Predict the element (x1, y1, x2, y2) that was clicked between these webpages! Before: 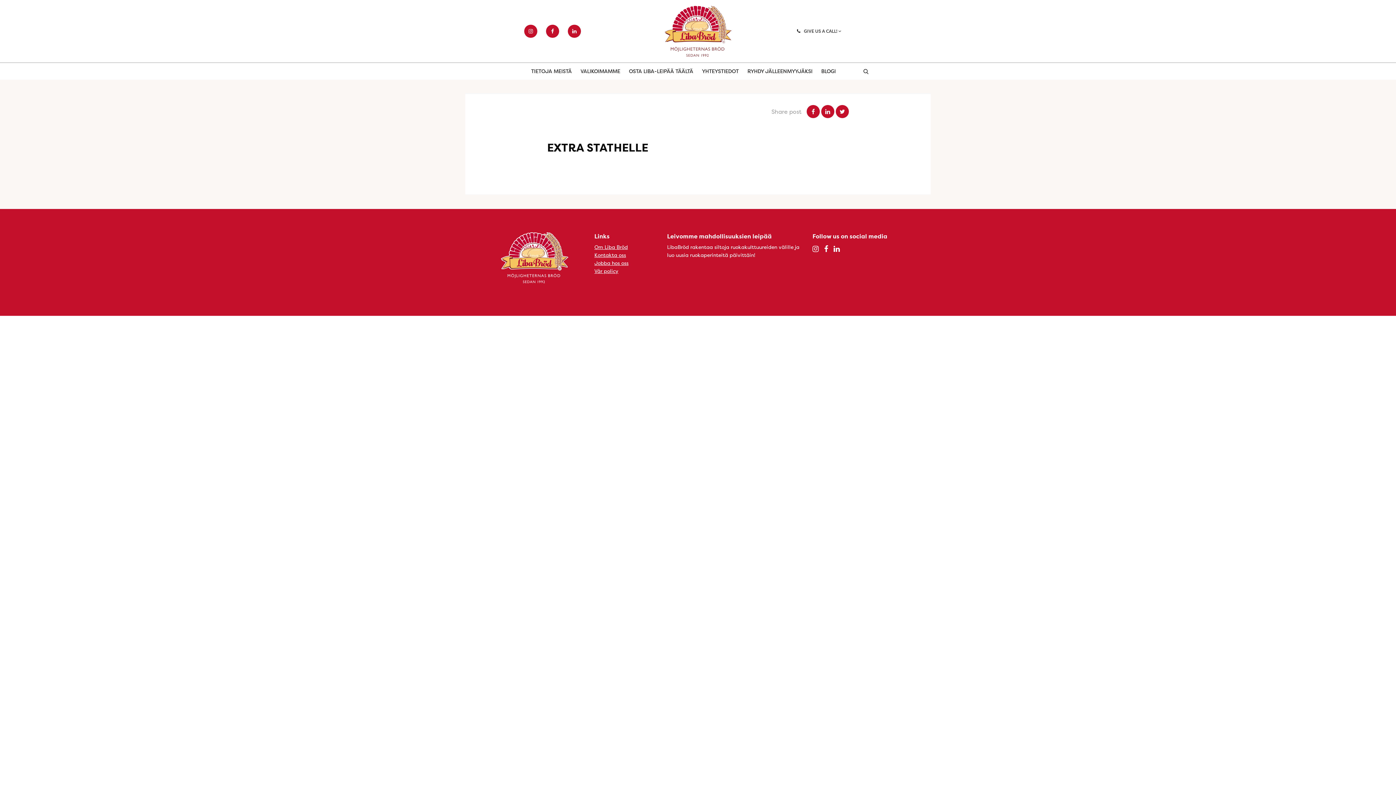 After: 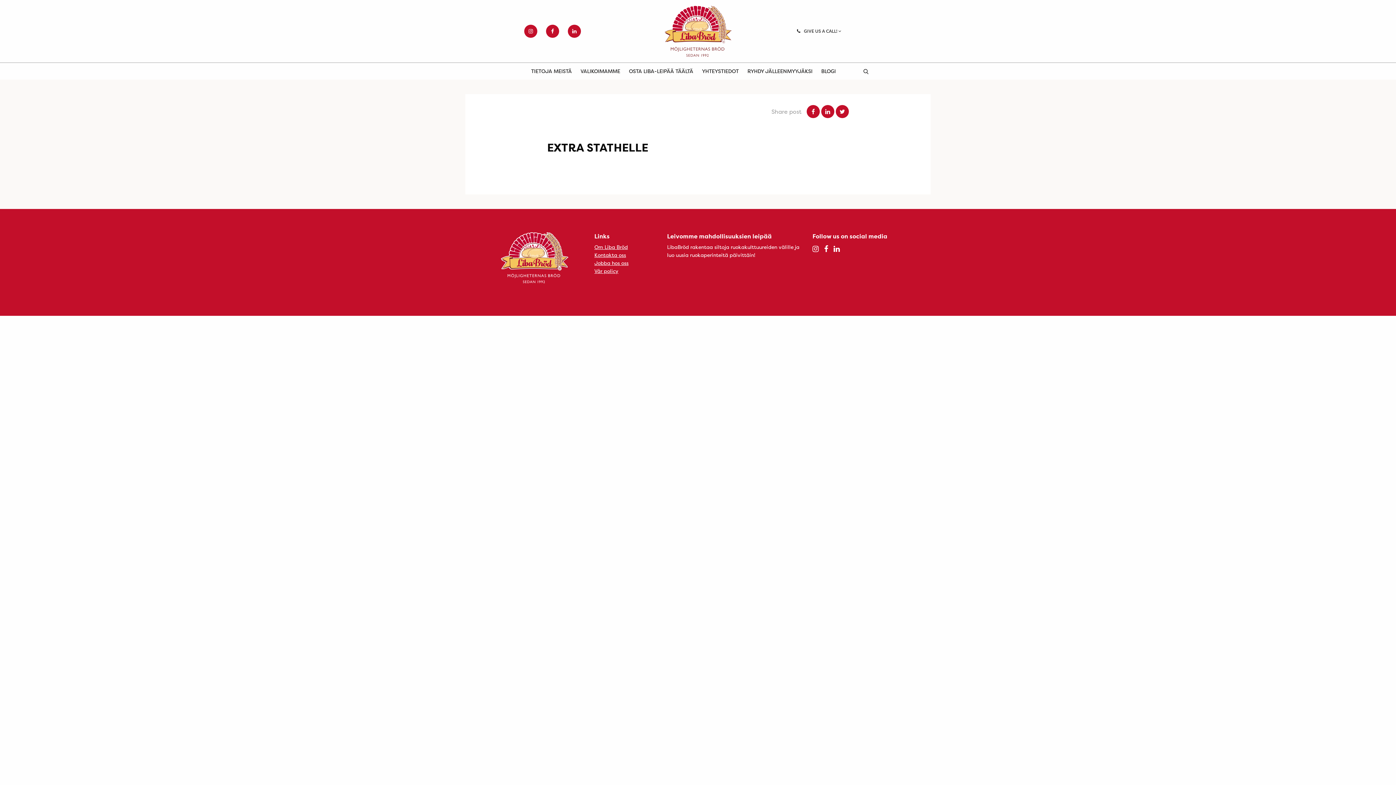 Action: bbox: (824, 244, 828, 253)